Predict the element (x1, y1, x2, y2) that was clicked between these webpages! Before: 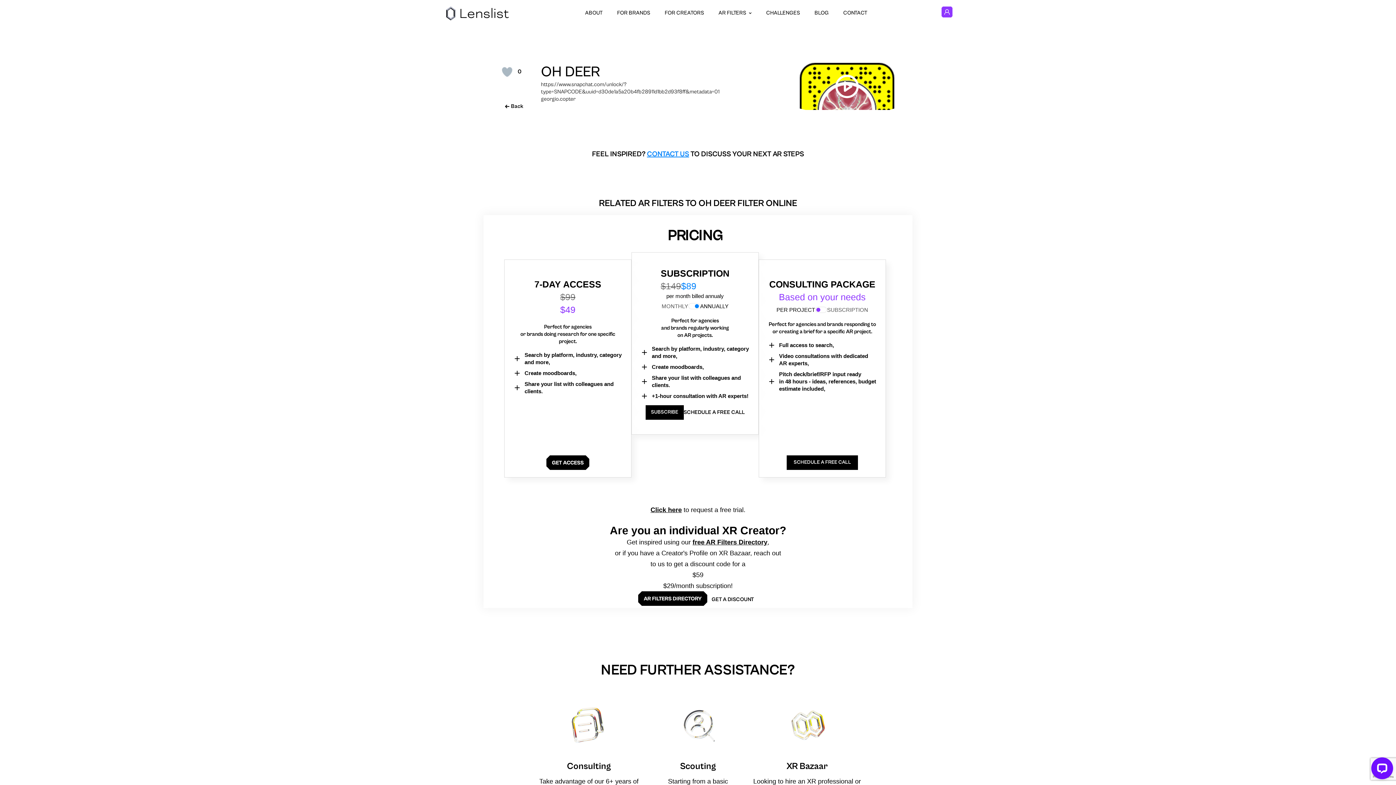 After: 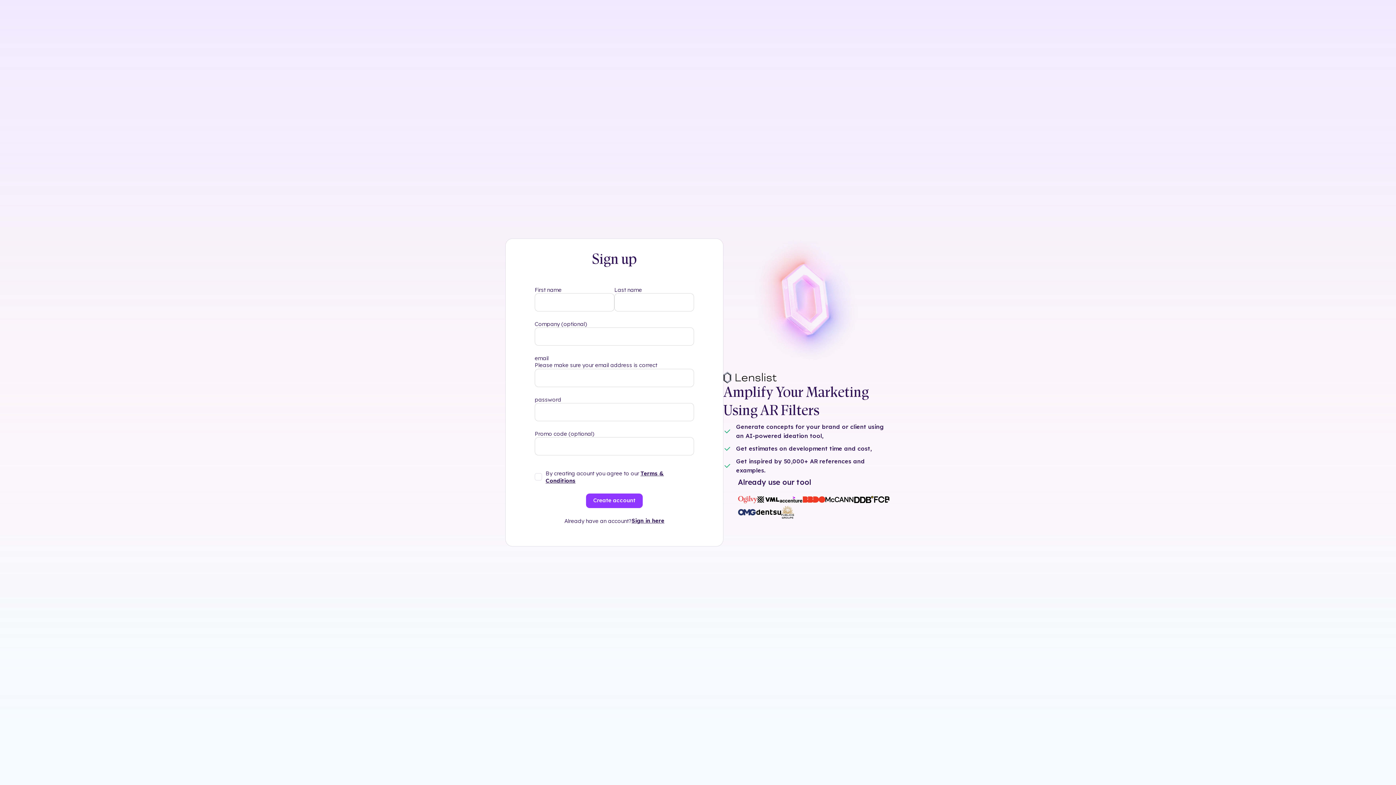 Action: bbox: (645, 405, 683, 419) label: SUBSCRIBE